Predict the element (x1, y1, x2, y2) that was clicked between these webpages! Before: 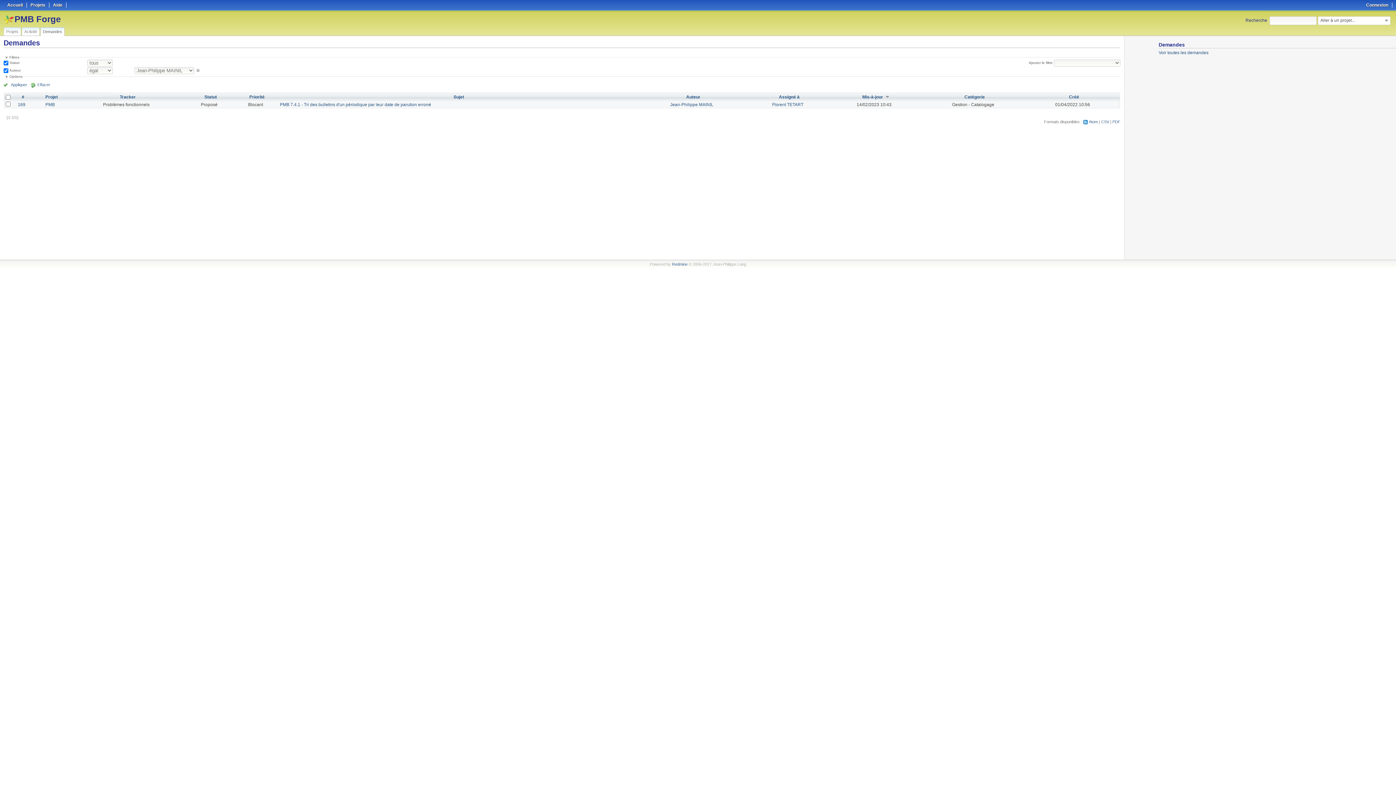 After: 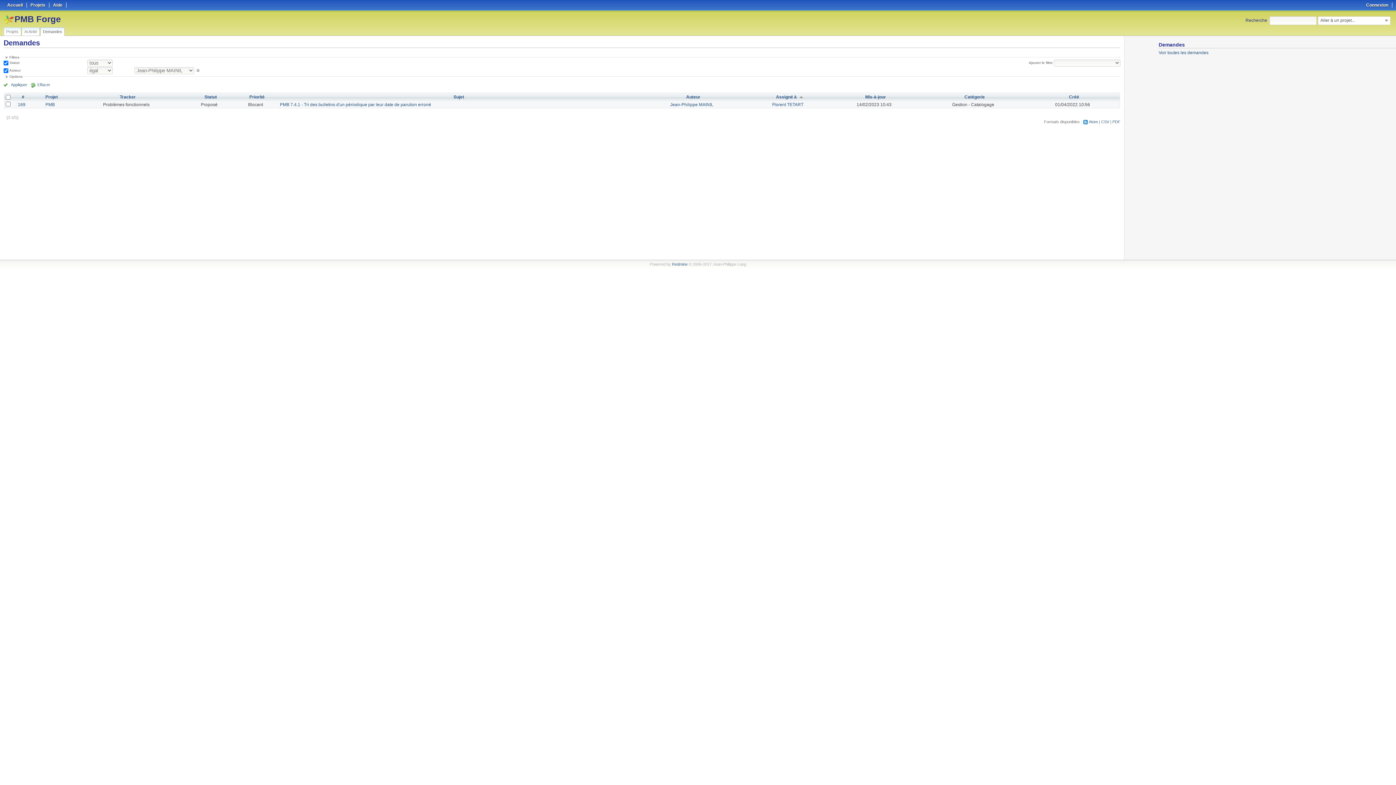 Action: label: Assigné à bbox: (779, 94, 799, 99)